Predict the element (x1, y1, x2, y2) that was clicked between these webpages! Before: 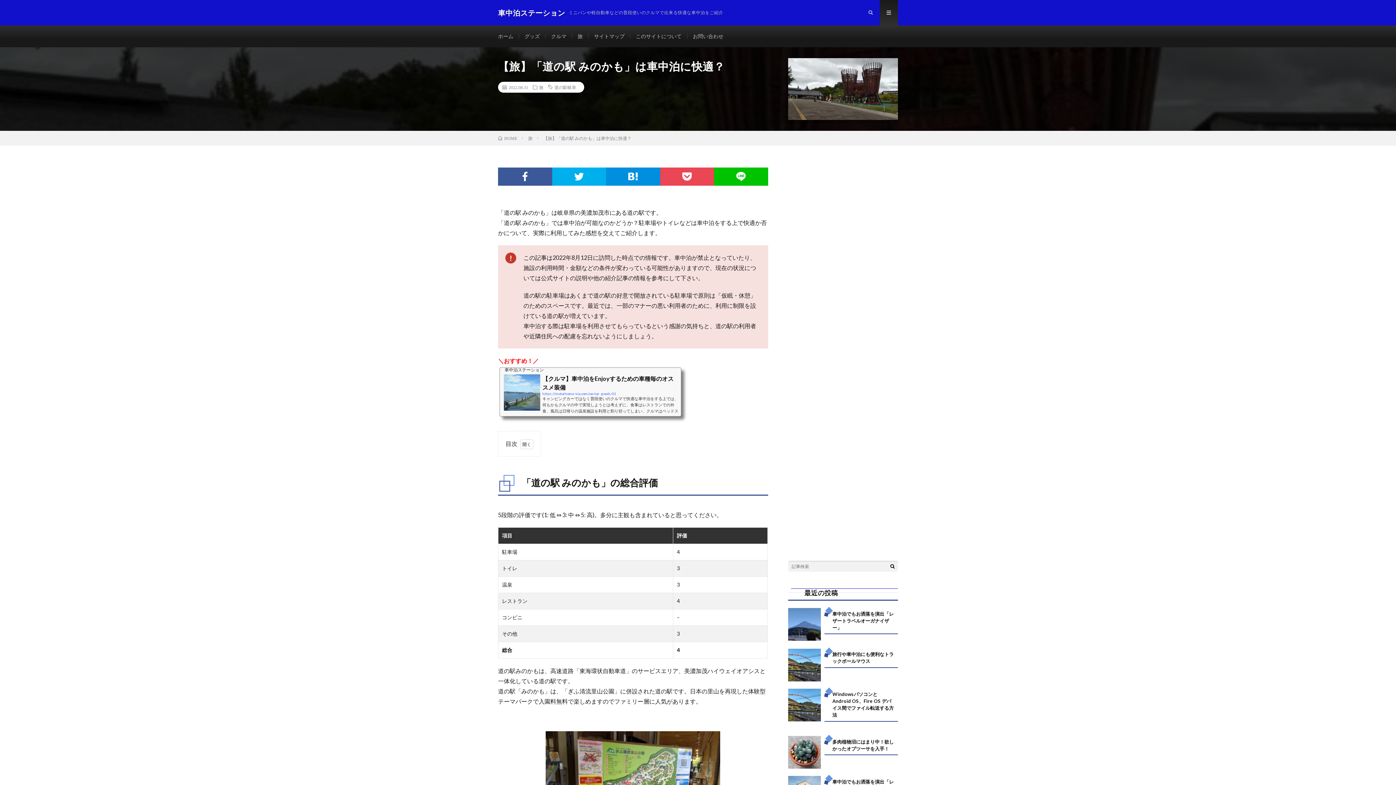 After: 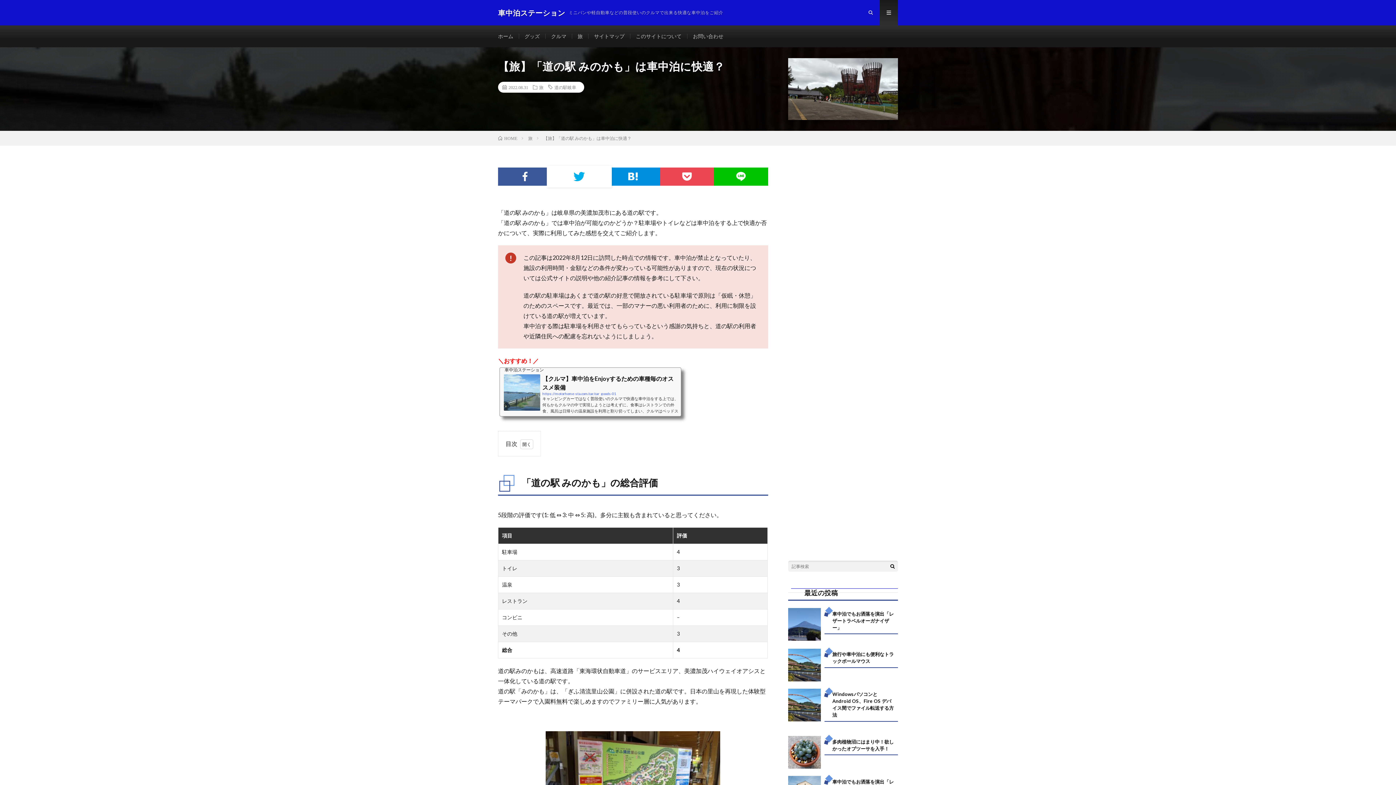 Action: bbox: (552, 167, 606, 185)